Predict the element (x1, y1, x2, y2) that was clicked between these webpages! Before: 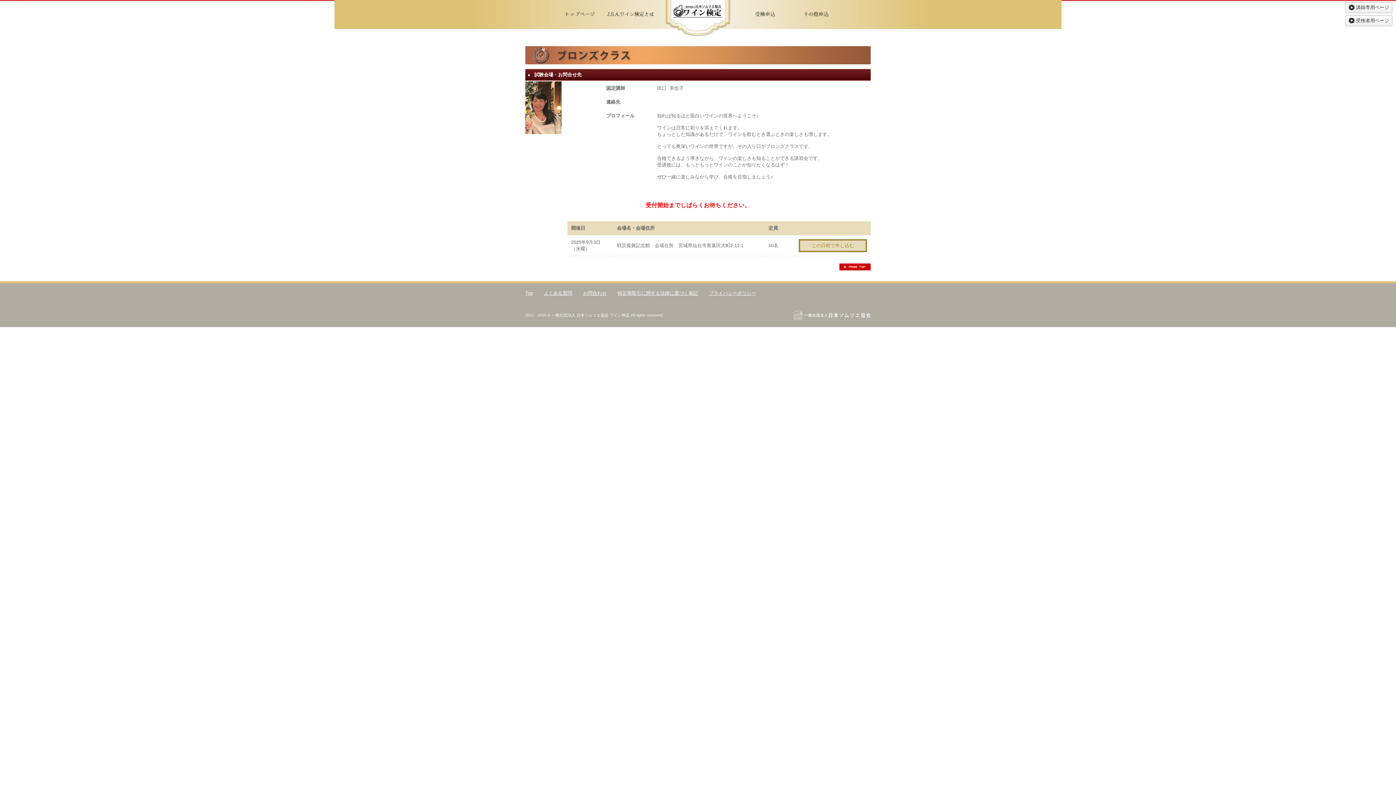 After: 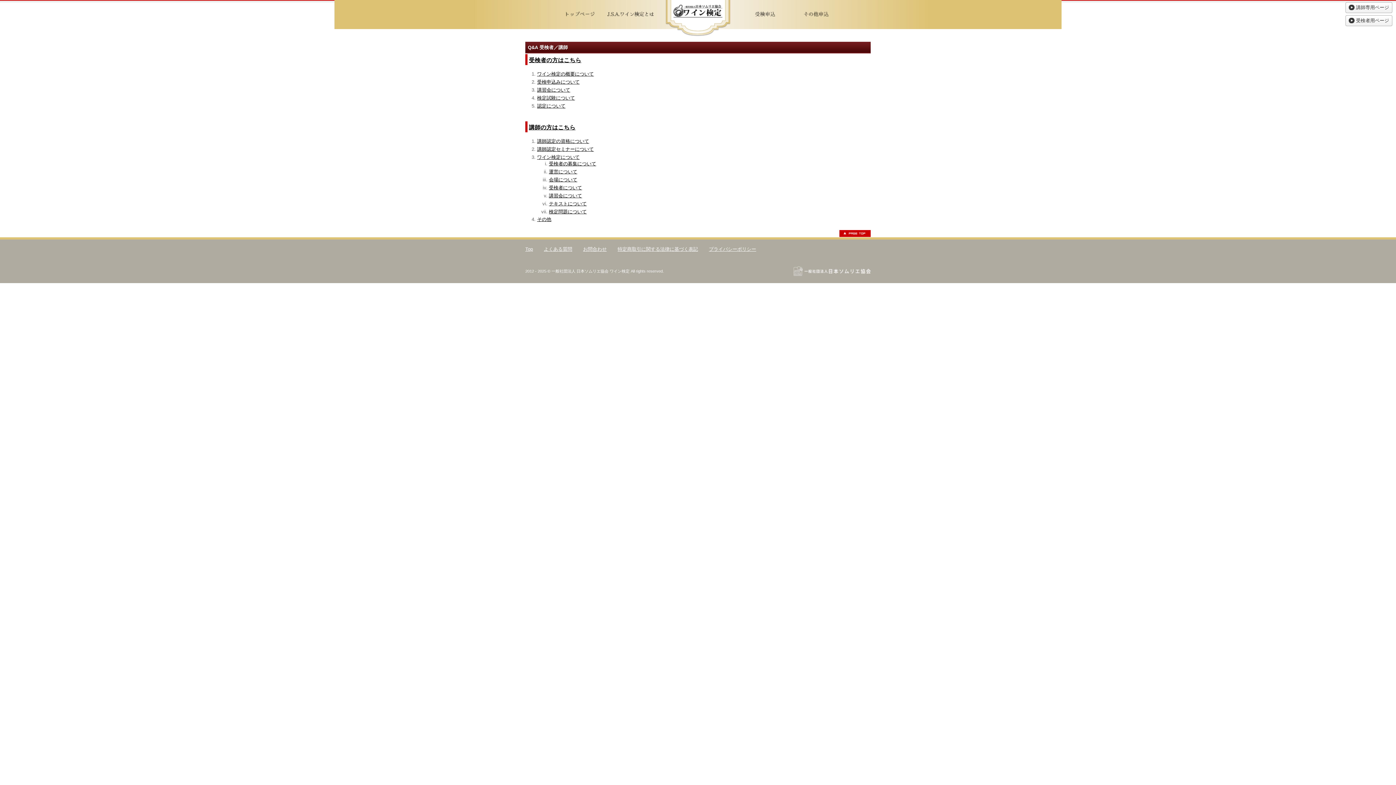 Action: bbox: (544, 290, 572, 295) label: よくある質問